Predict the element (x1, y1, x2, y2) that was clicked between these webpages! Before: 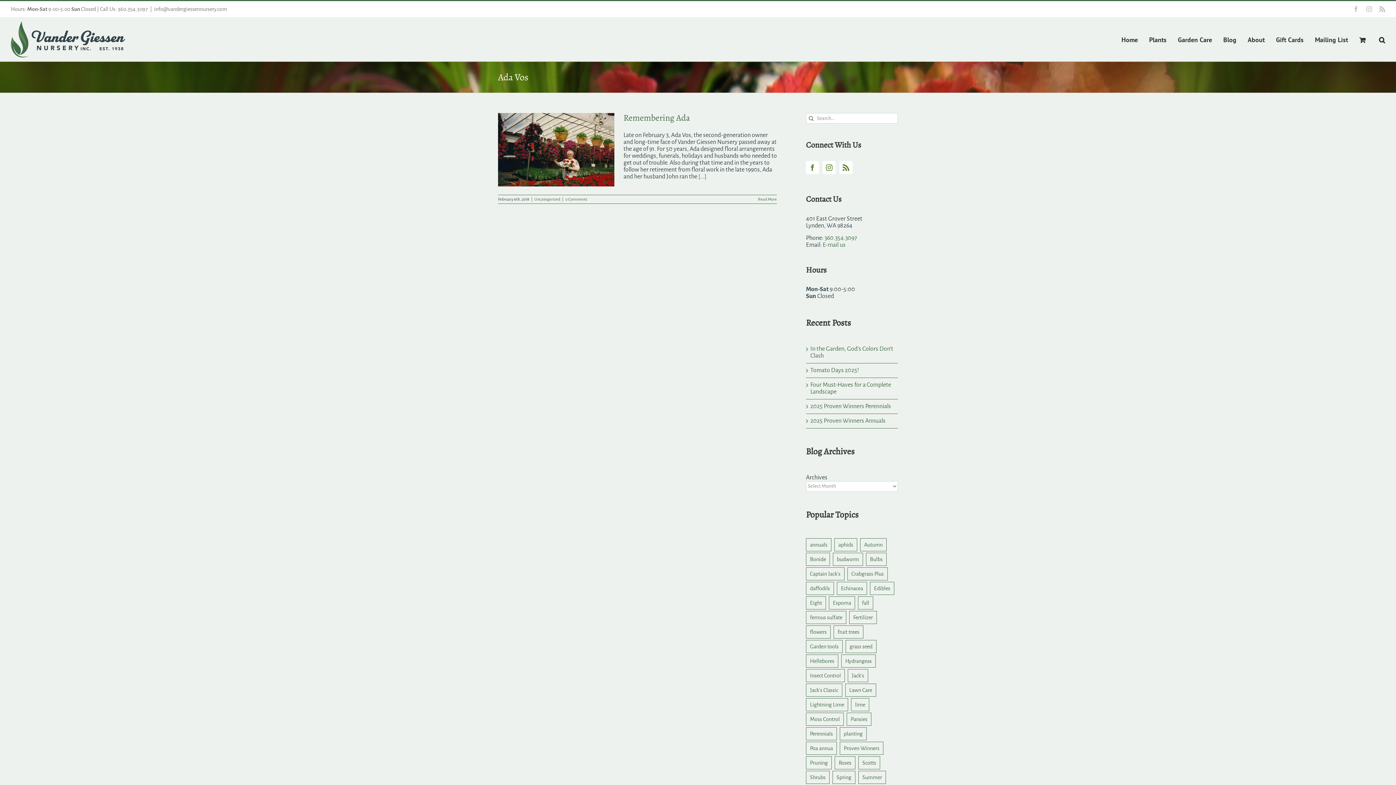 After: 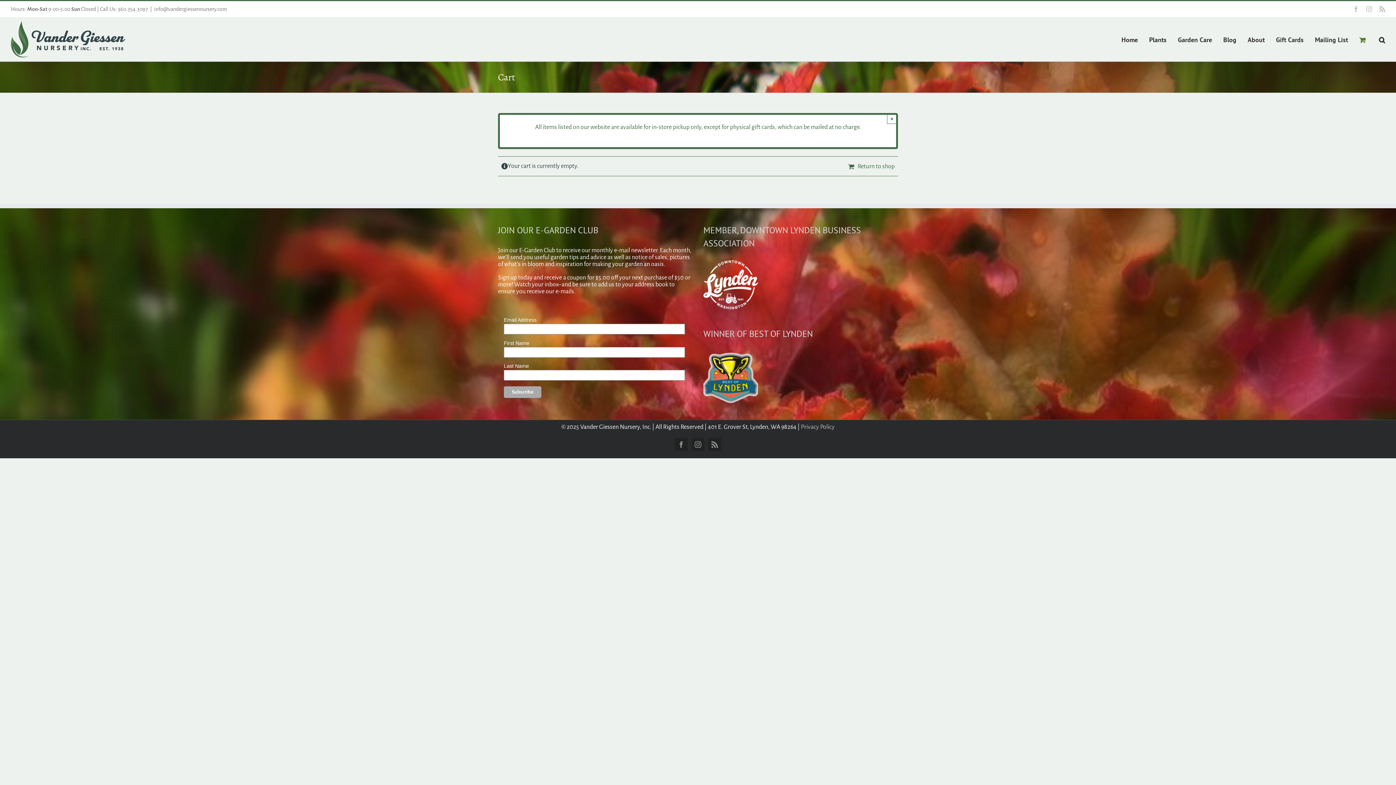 Action: bbox: (1359, 17, 1368, 61)